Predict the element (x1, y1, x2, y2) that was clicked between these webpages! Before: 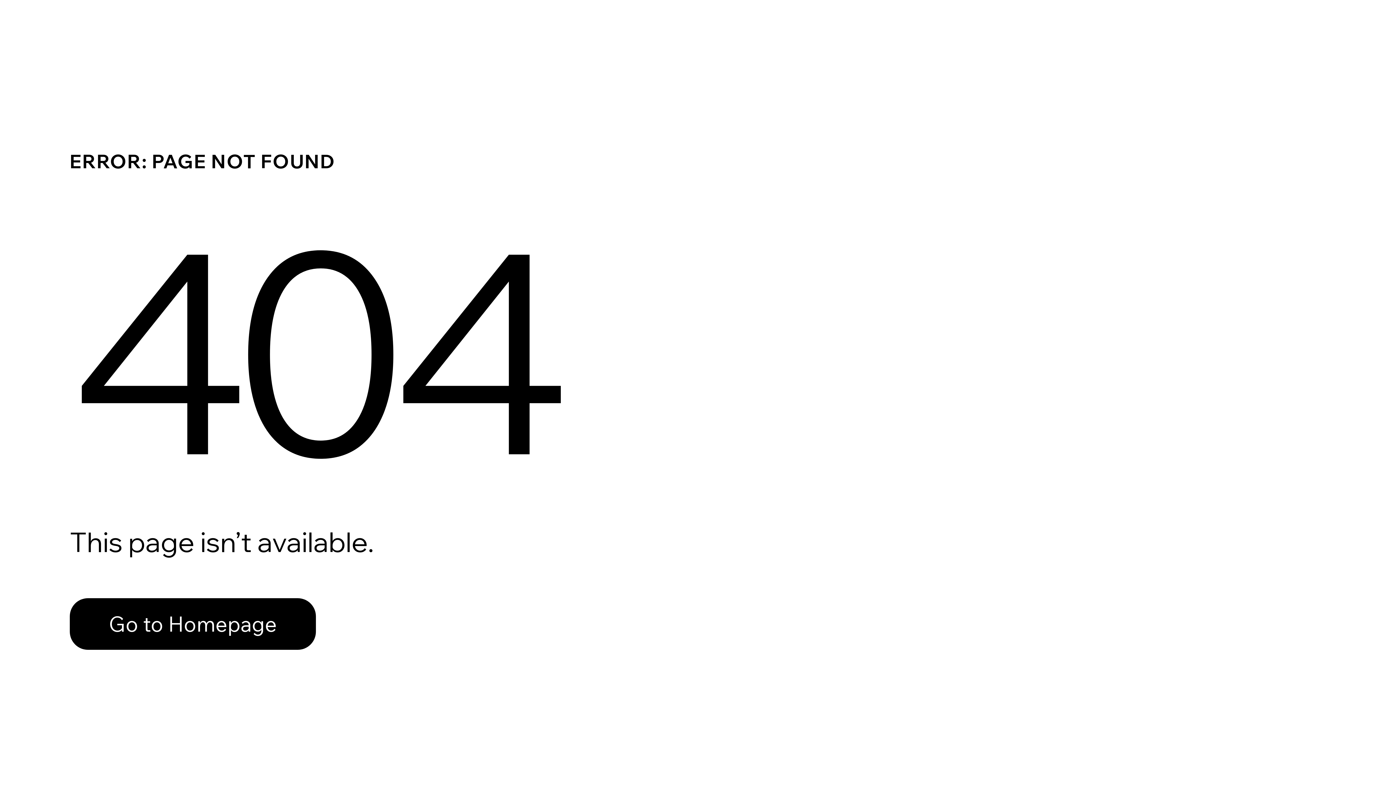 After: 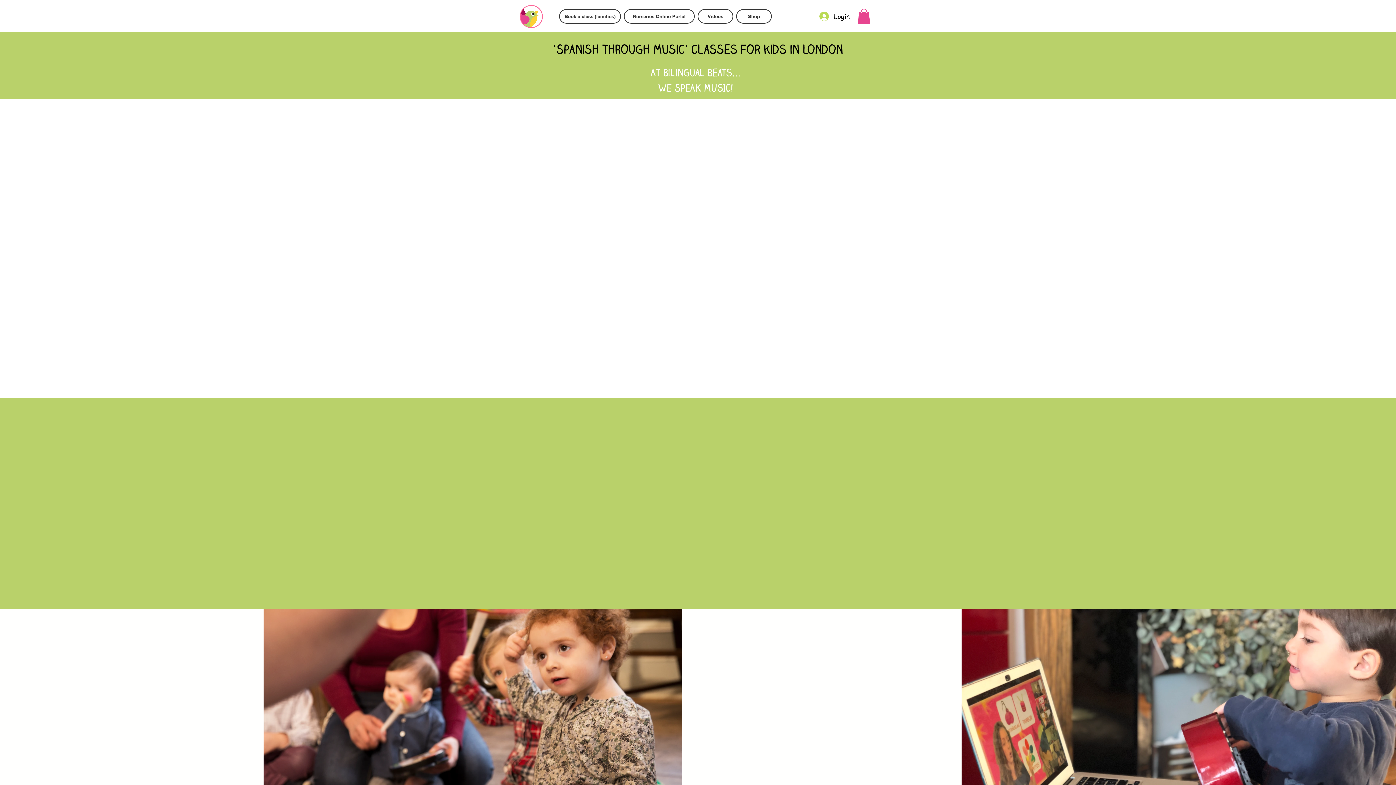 Action: label: Go to Homepage bbox: (69, 582, 768, 659)